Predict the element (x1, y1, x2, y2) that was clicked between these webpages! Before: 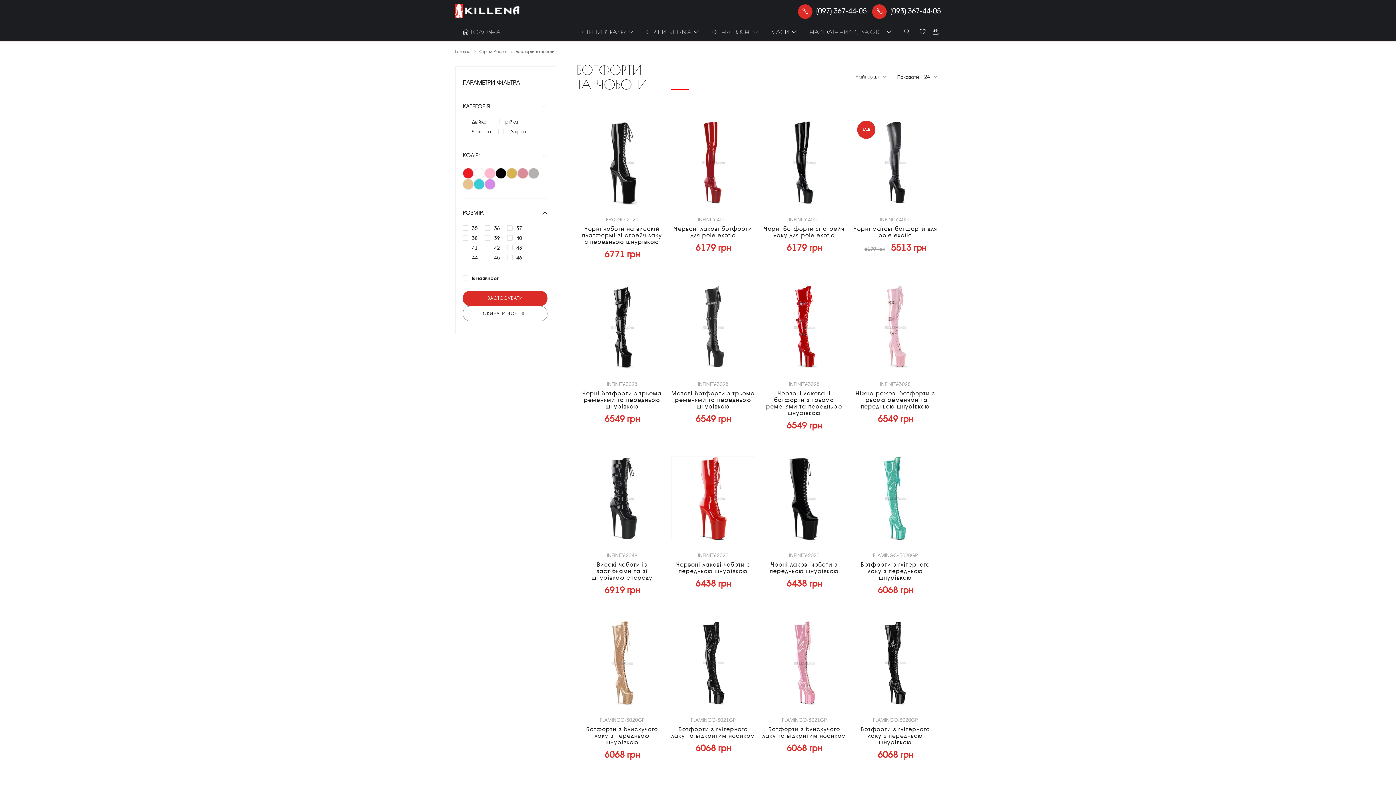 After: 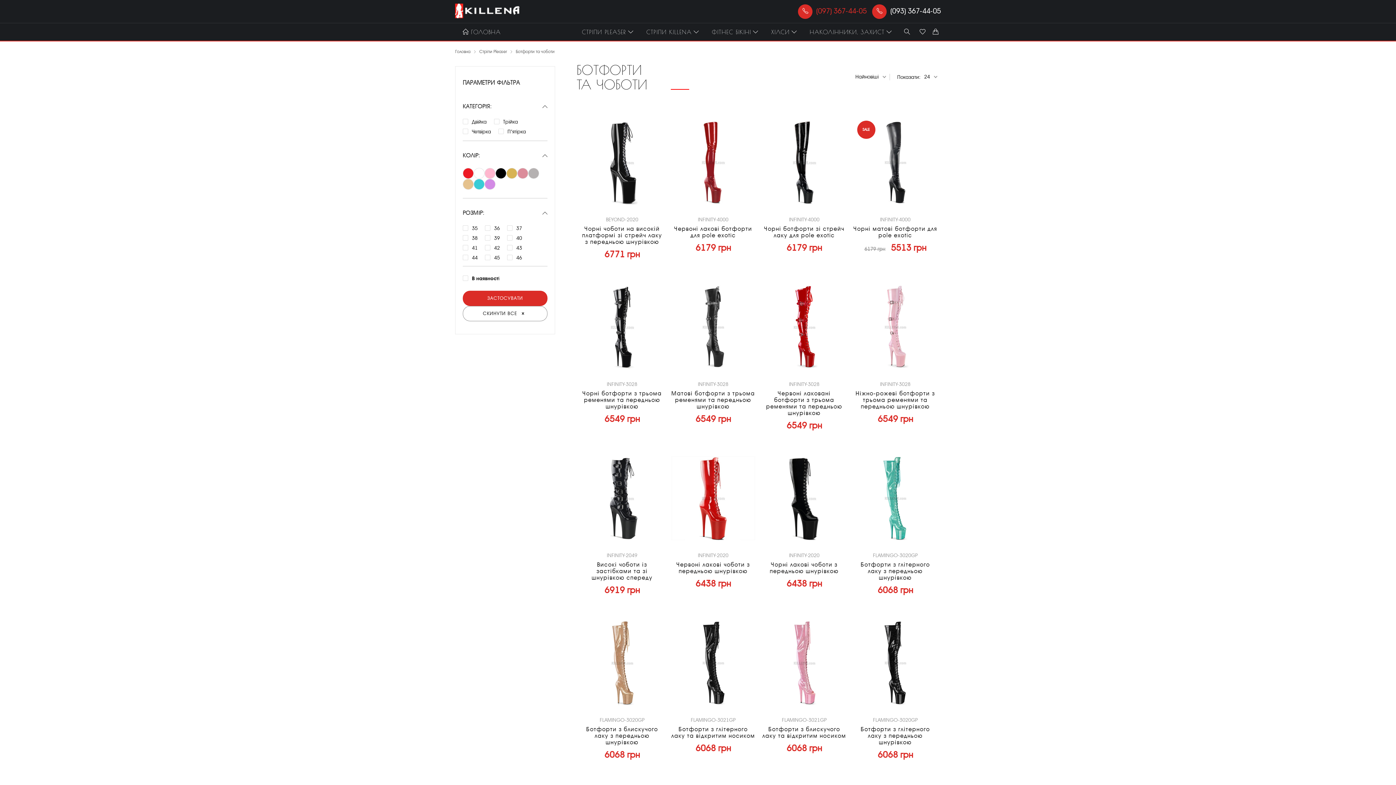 Action: label: (097) 367-44-05  bbox: (794, 6, 868, 15)